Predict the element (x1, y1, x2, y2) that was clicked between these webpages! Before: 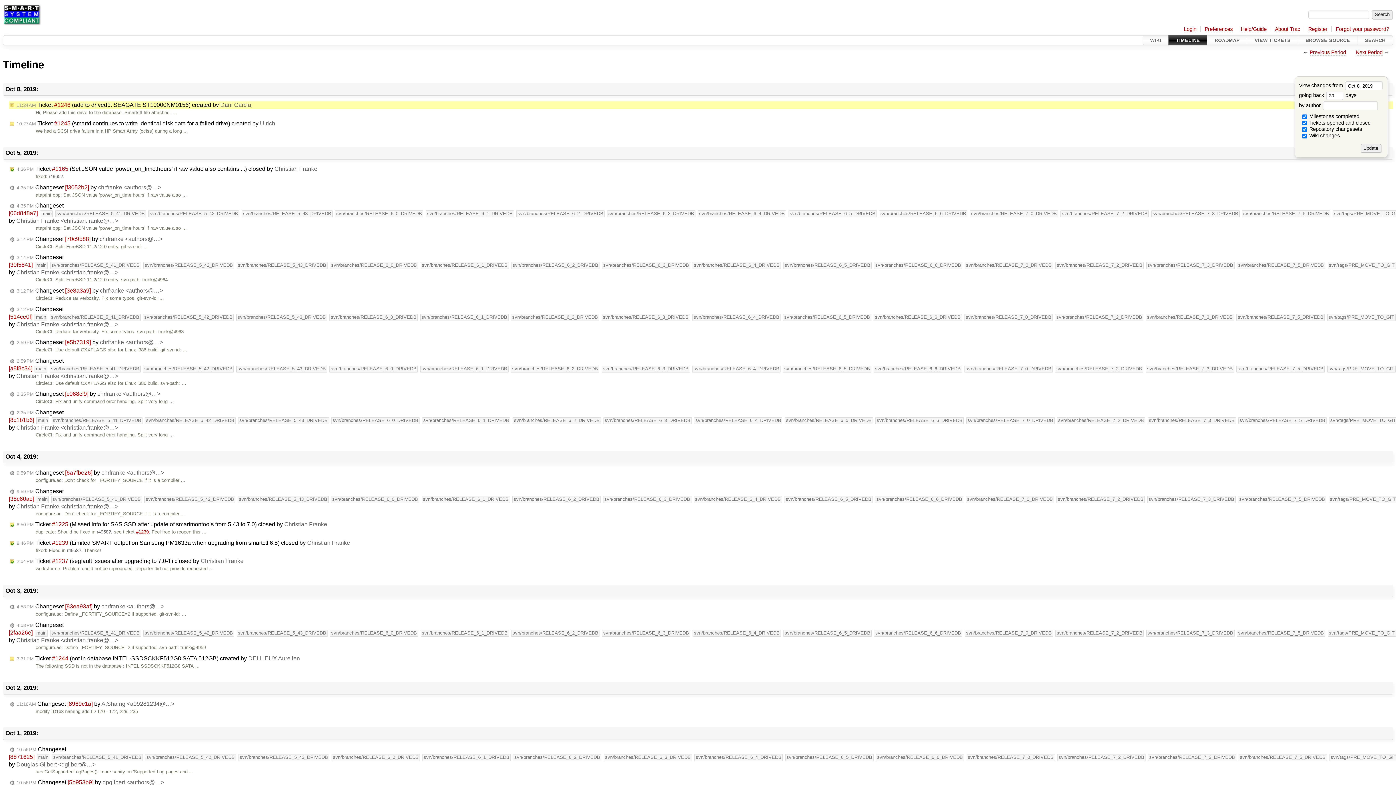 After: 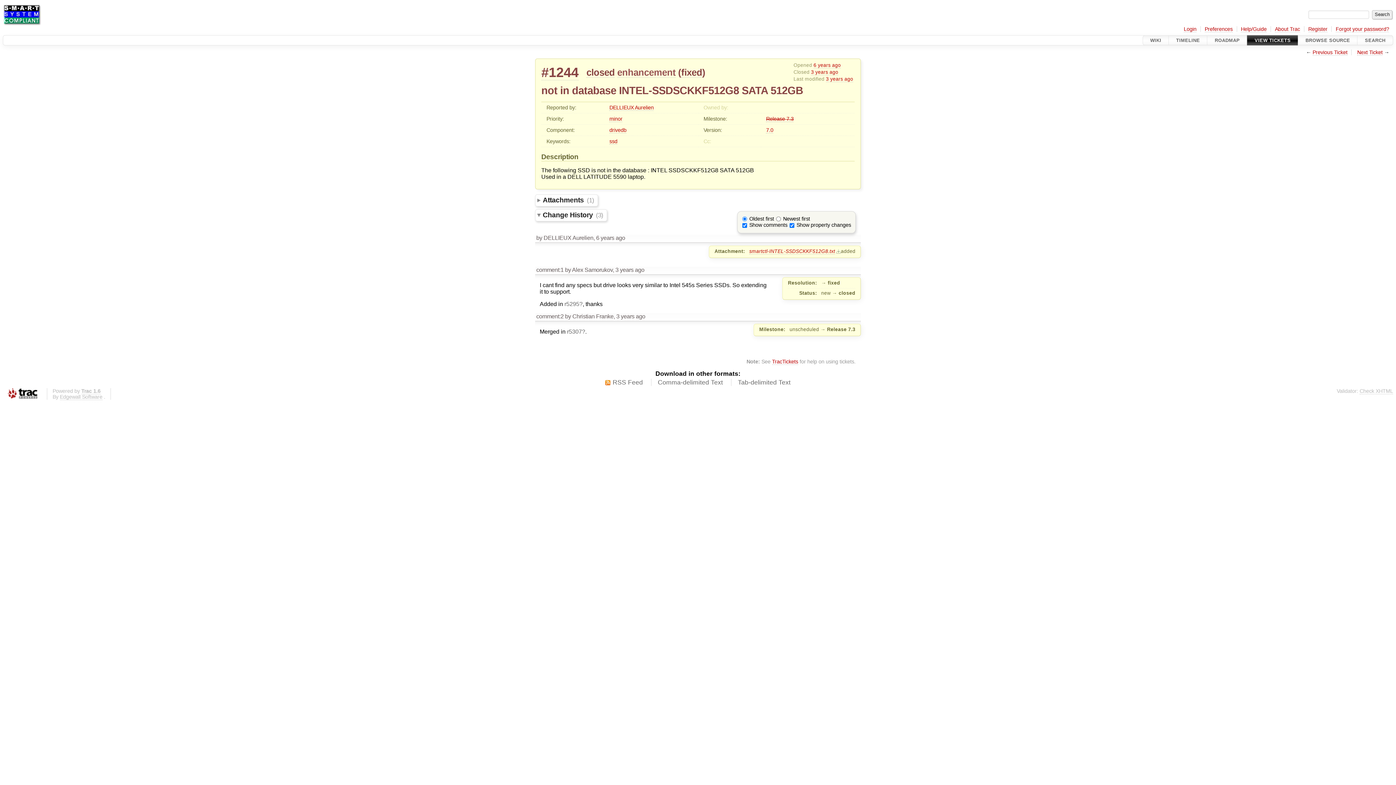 Action: label: 3:31 PM Ticket #1244 (not in database INTEL-SSDSCKKF512G8 SATA 512GB) created by DELLIEUX Aurelien bbox: (8, 655, 301, 662)